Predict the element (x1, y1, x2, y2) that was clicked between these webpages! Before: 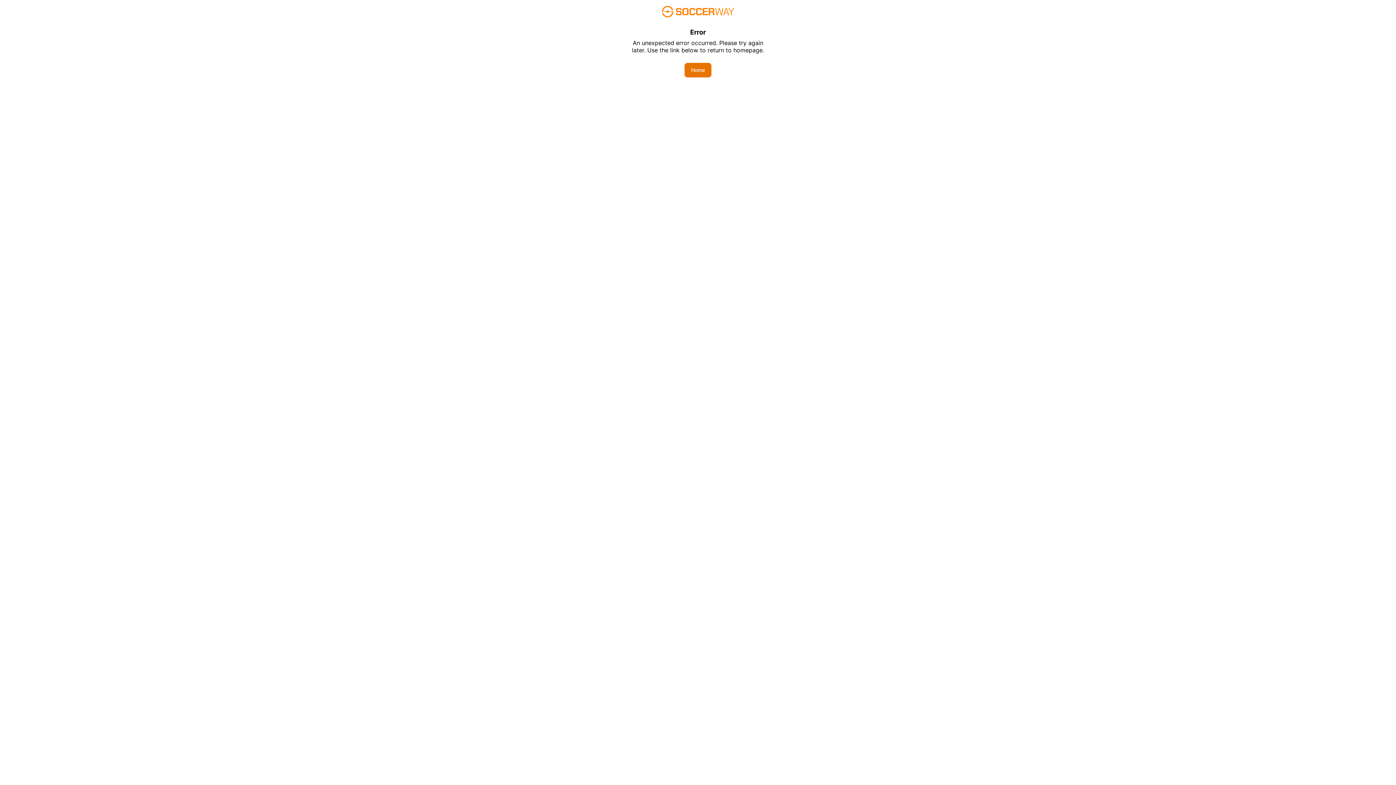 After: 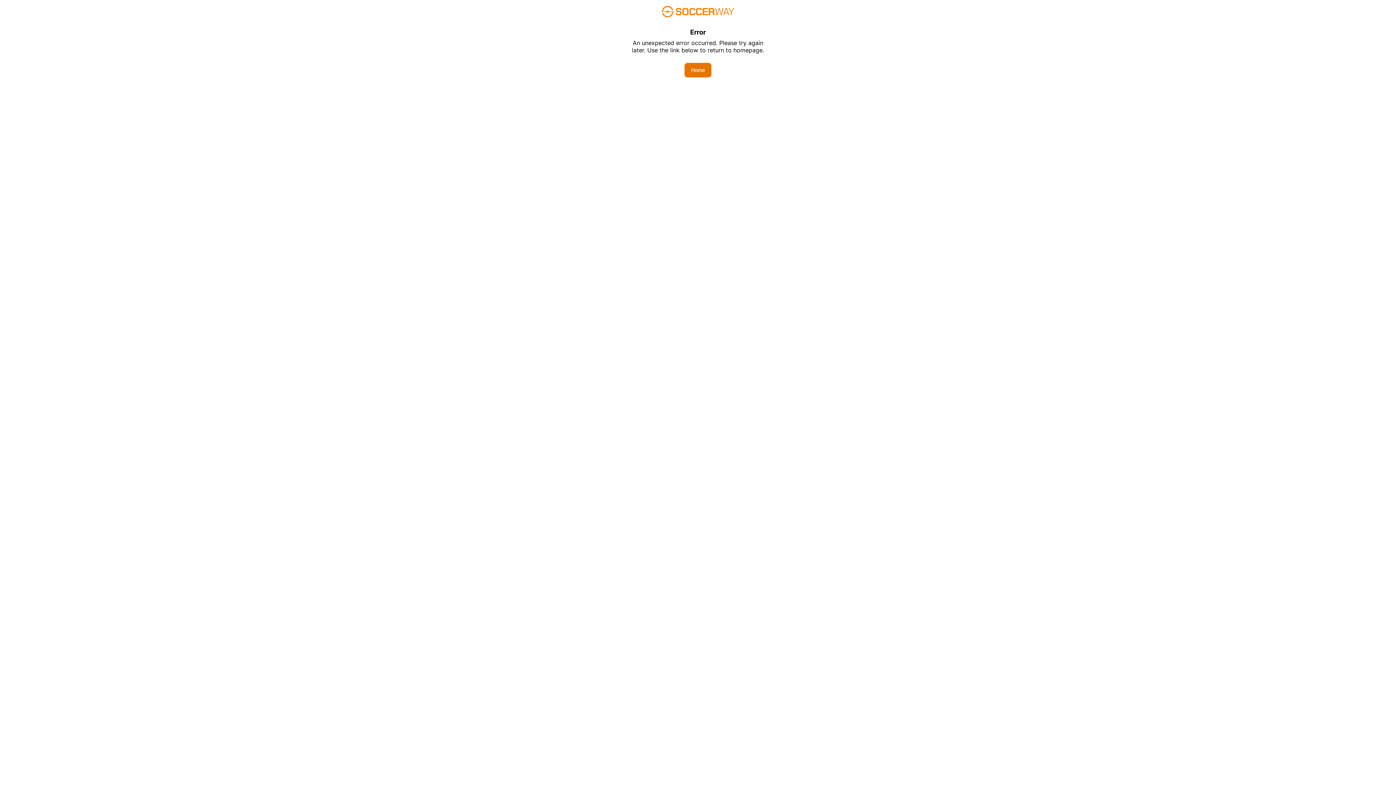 Action: label: Home bbox: (684, 62, 711, 77)